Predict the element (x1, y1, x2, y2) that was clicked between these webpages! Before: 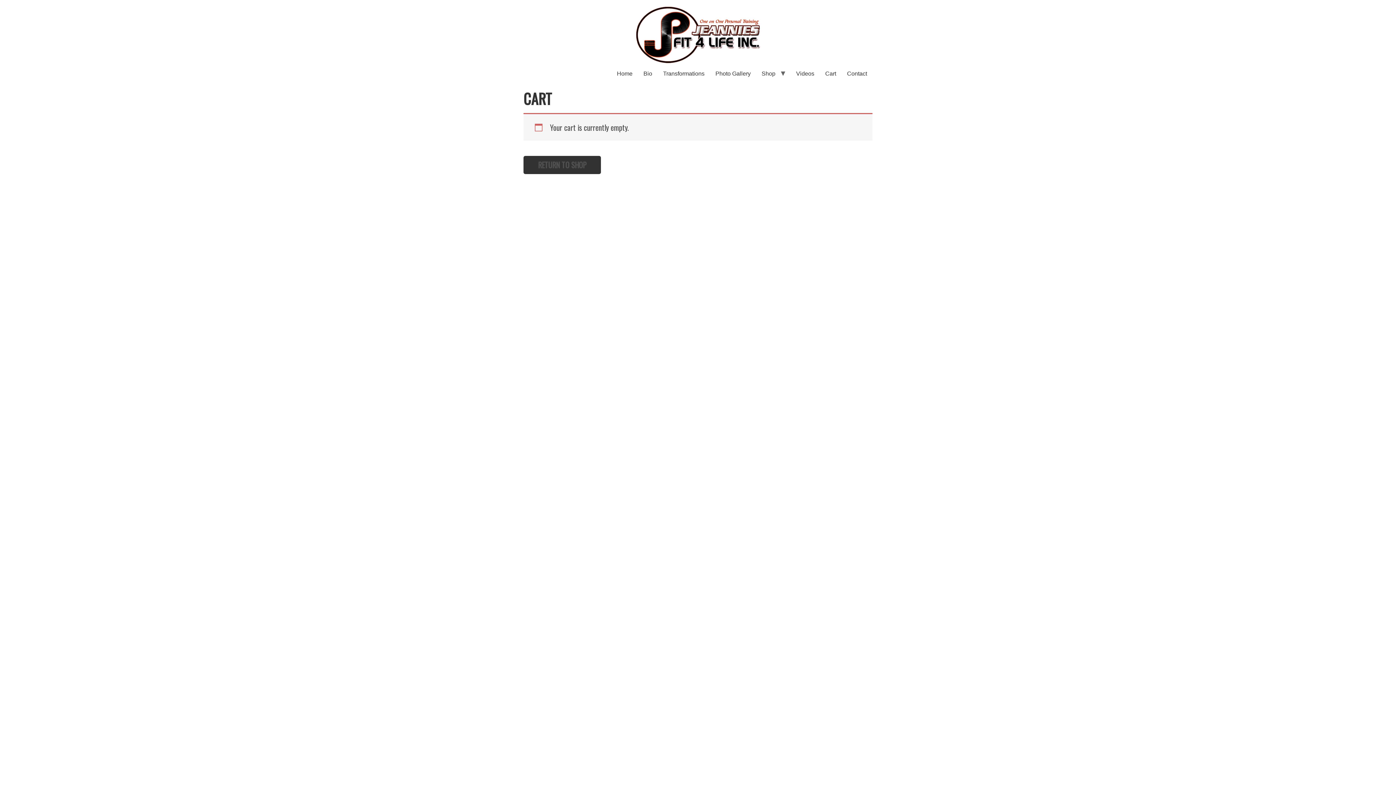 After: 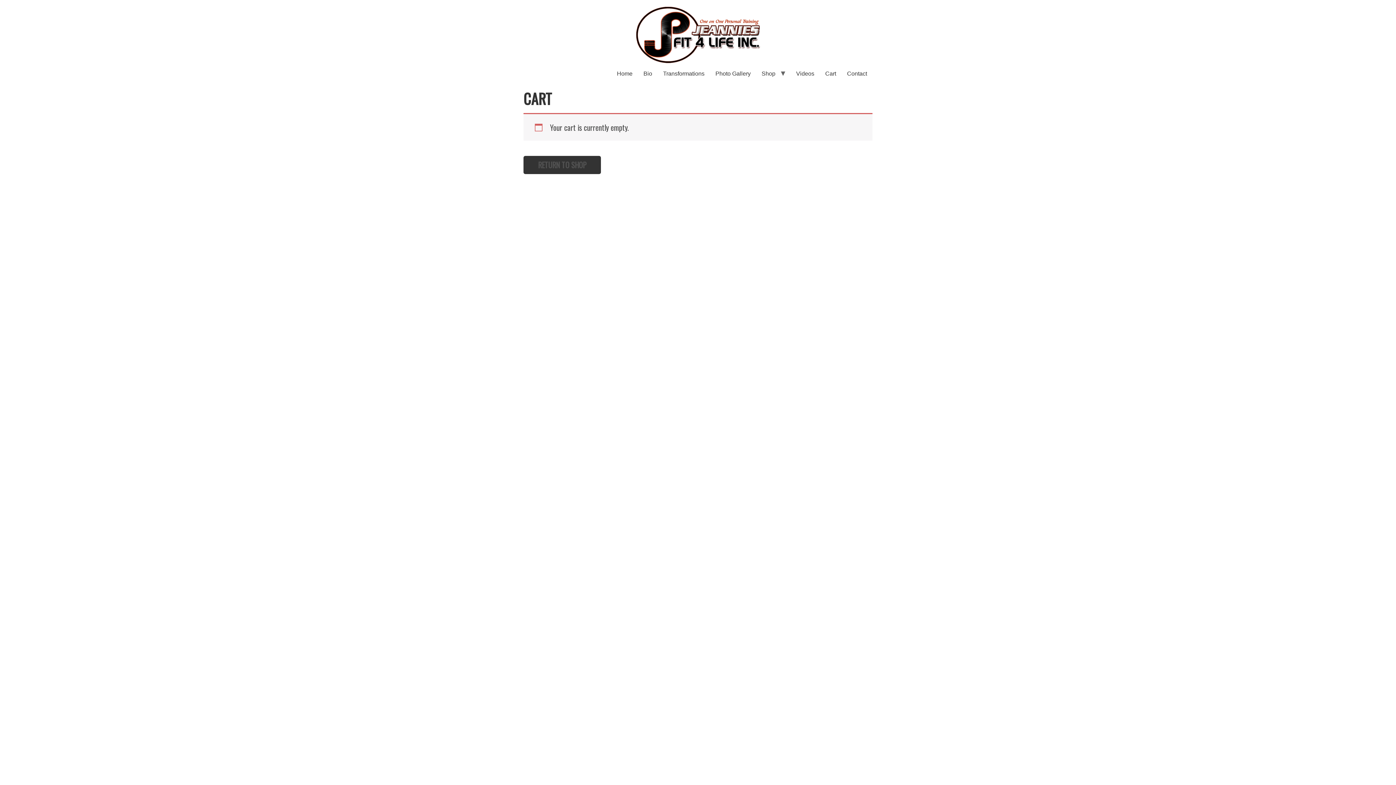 Action: bbox: (820, 66, 841, 81) label: Cart